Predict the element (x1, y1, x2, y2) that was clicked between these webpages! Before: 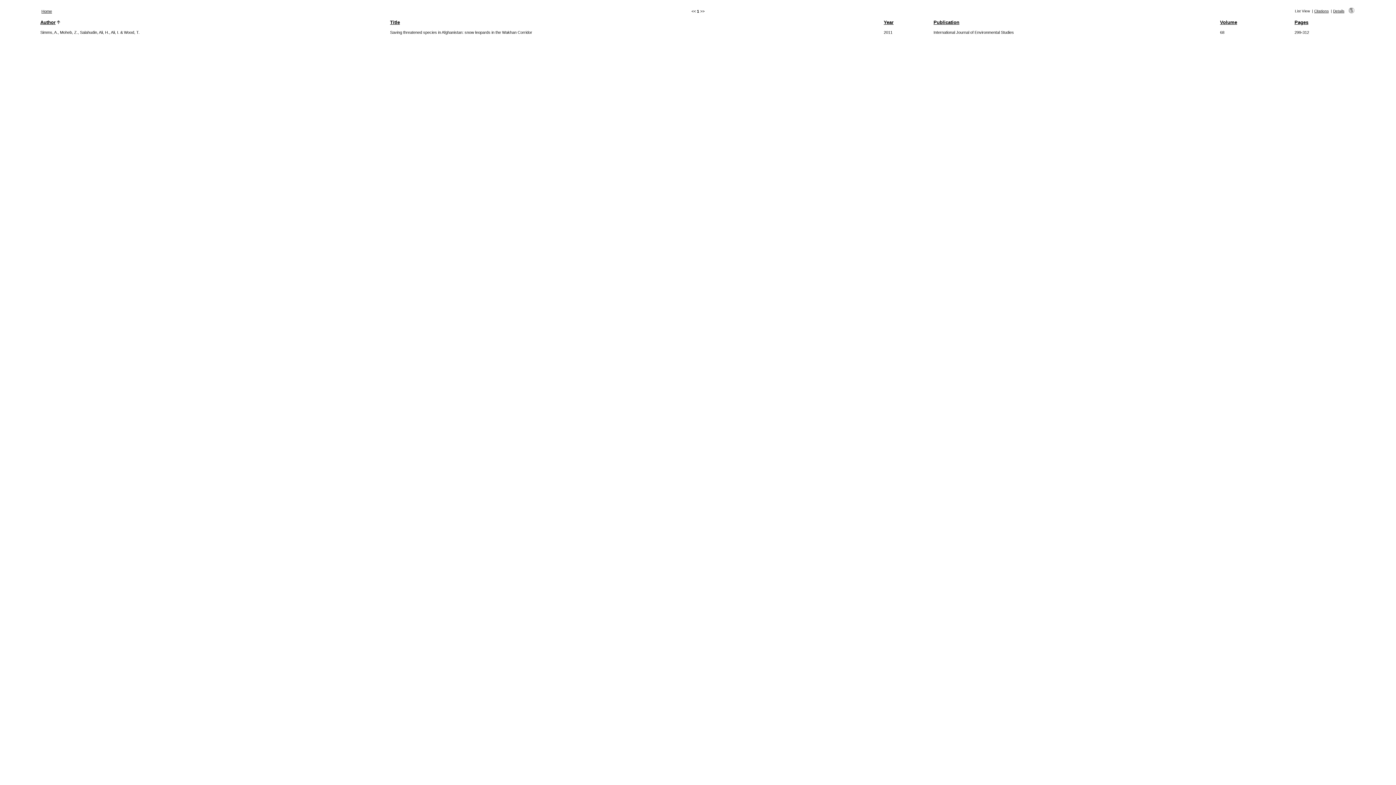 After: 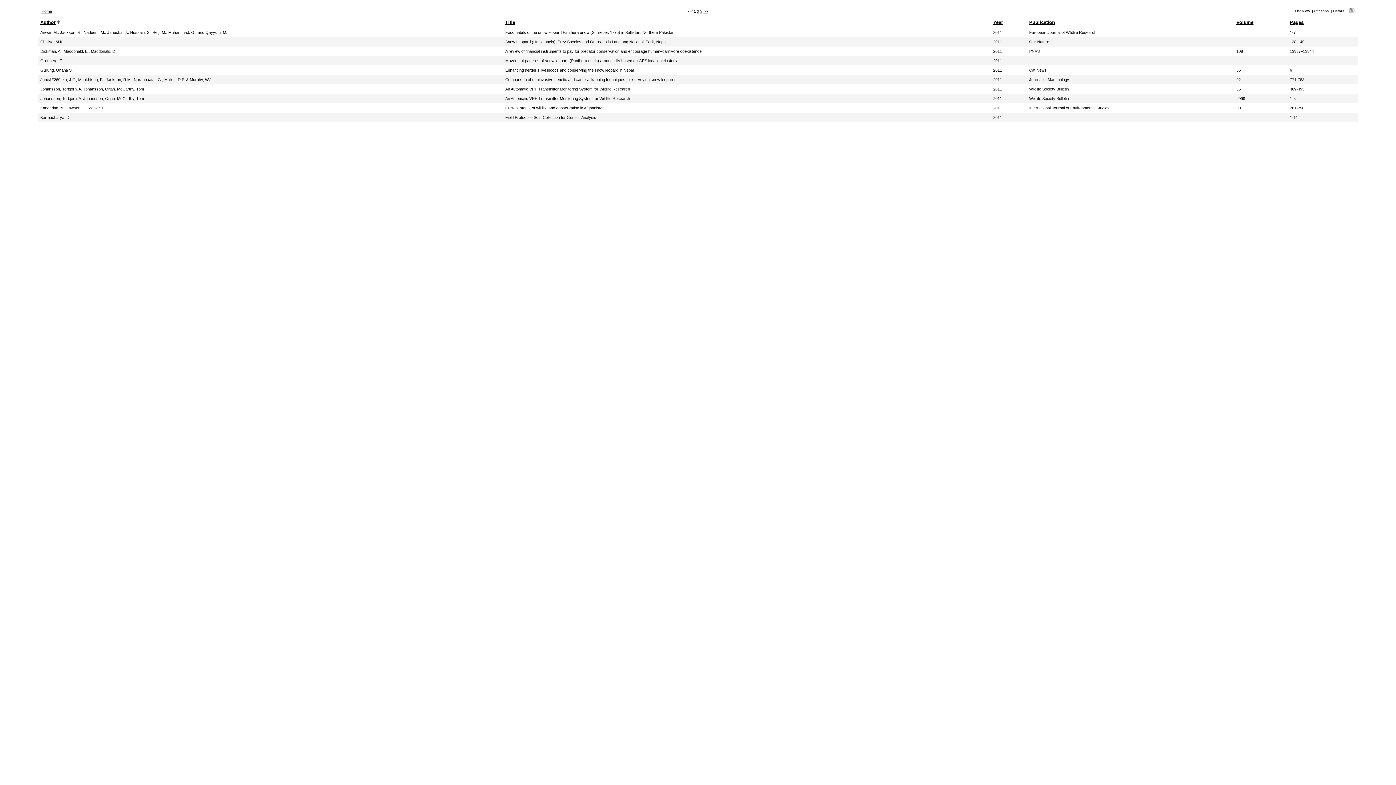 Action: label: 2011 bbox: (884, 30, 892, 34)